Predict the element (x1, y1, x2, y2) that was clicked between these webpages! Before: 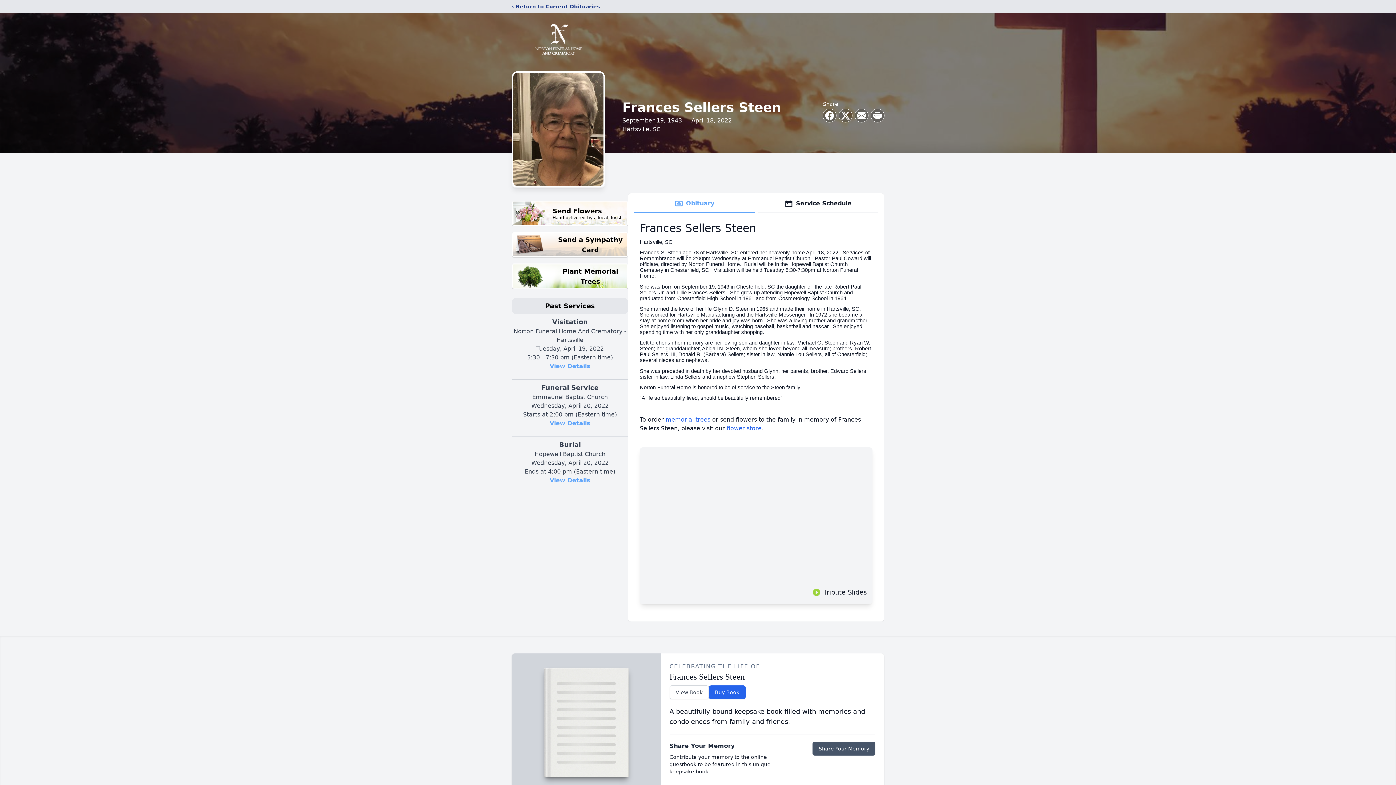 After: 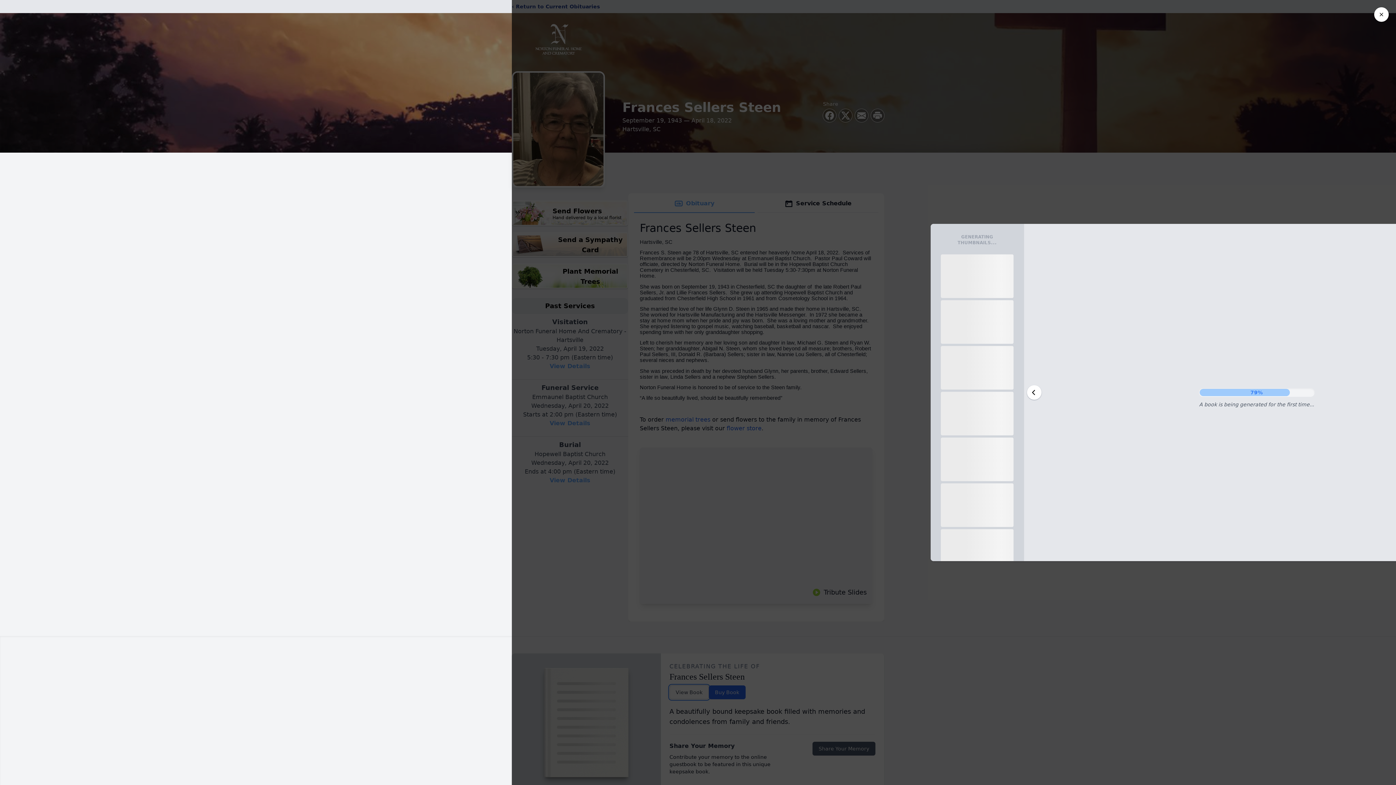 Action: label: View Book bbox: (669, 685, 708, 699)